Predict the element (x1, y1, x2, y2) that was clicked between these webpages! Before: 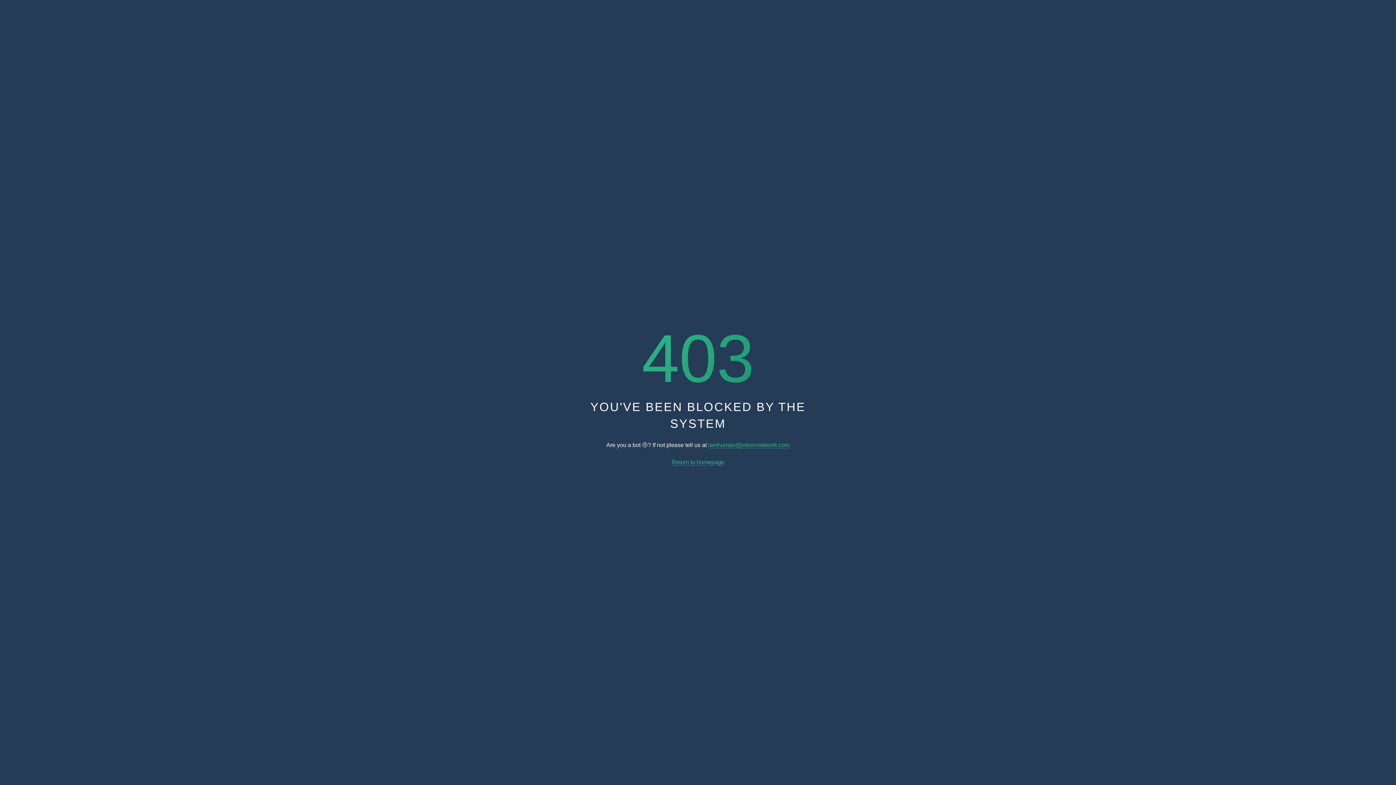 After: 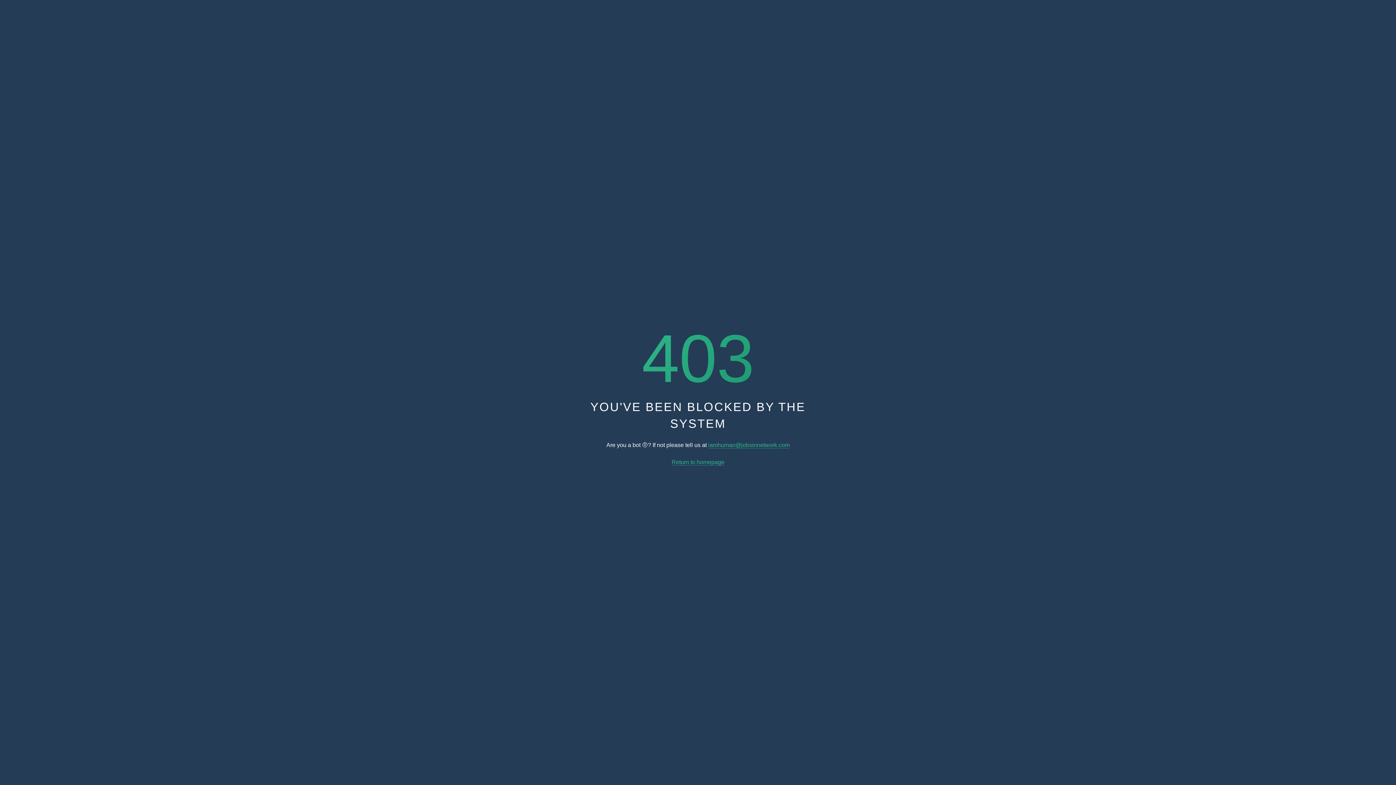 Action: bbox: (671, 459, 724, 465) label: Return to homepage